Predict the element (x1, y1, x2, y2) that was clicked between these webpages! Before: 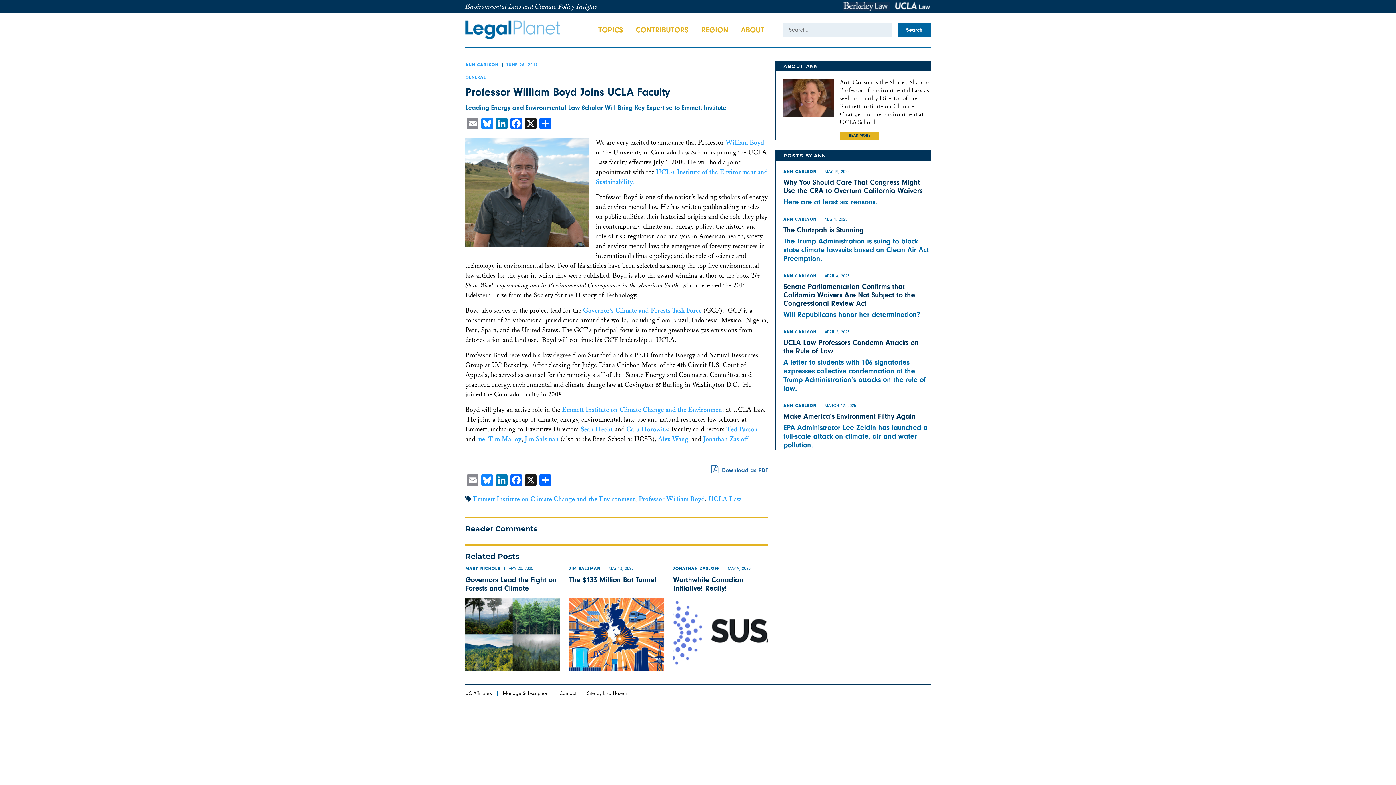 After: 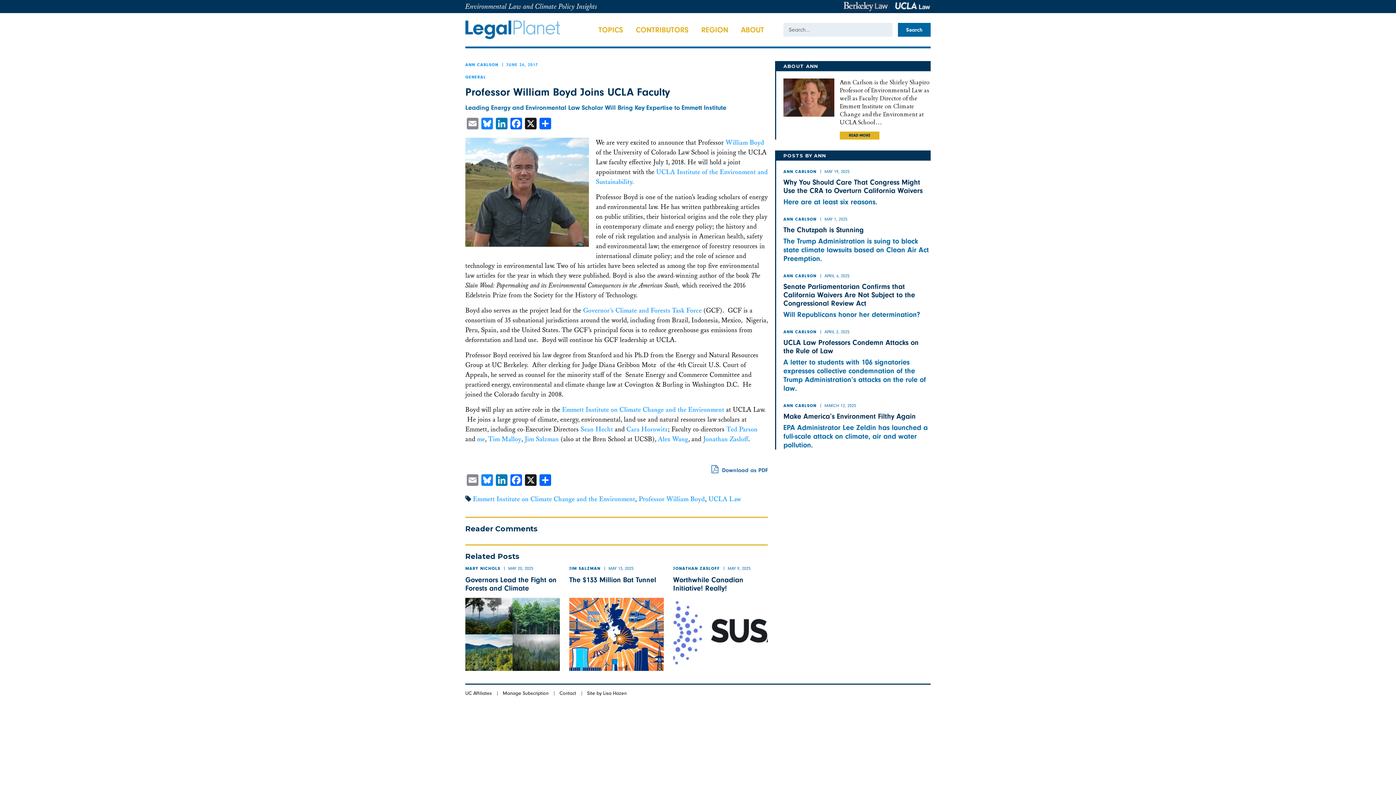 Action: label: MARCH 12, 2025 bbox: (824, 403, 856, 408)